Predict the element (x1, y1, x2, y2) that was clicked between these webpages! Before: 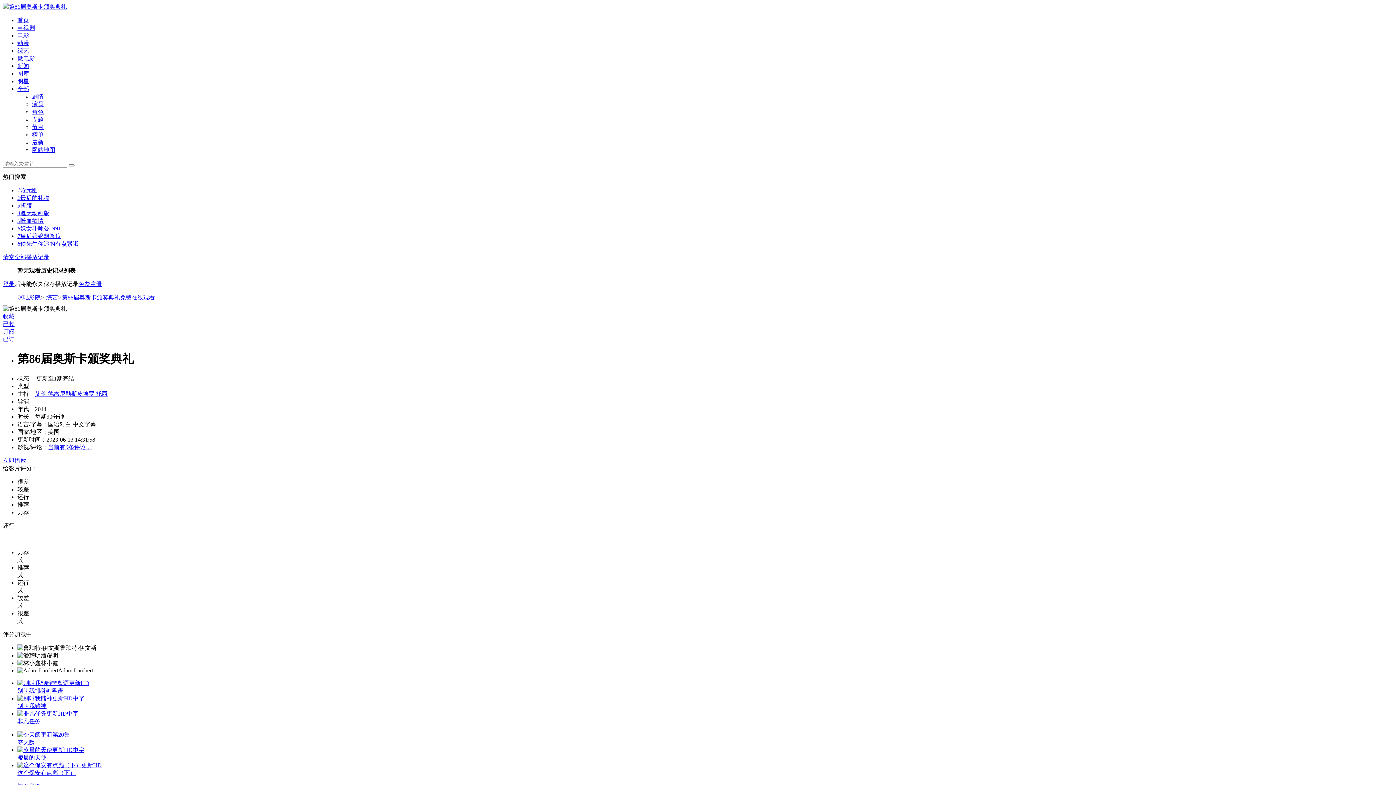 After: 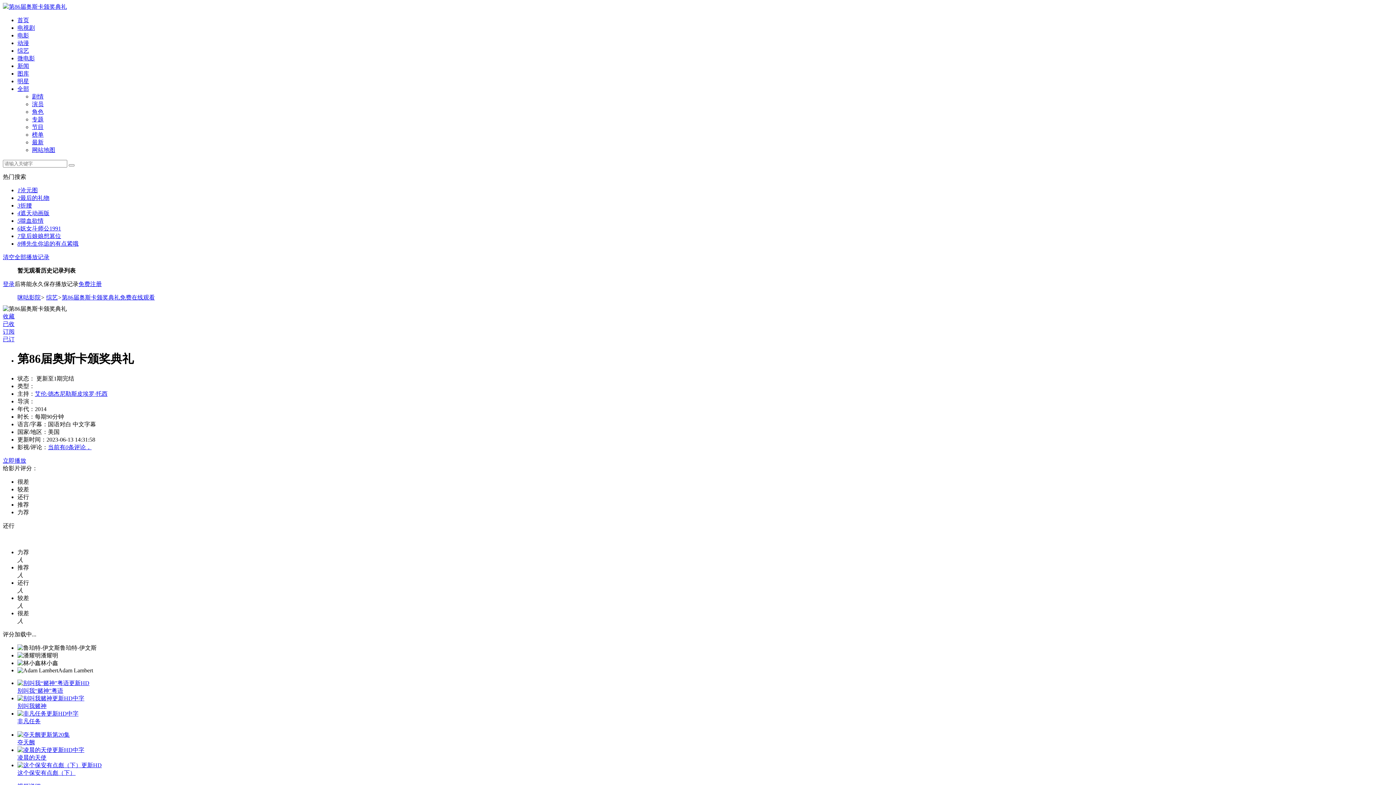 Action: bbox: (2, 328, 14, 334) label: 订阅